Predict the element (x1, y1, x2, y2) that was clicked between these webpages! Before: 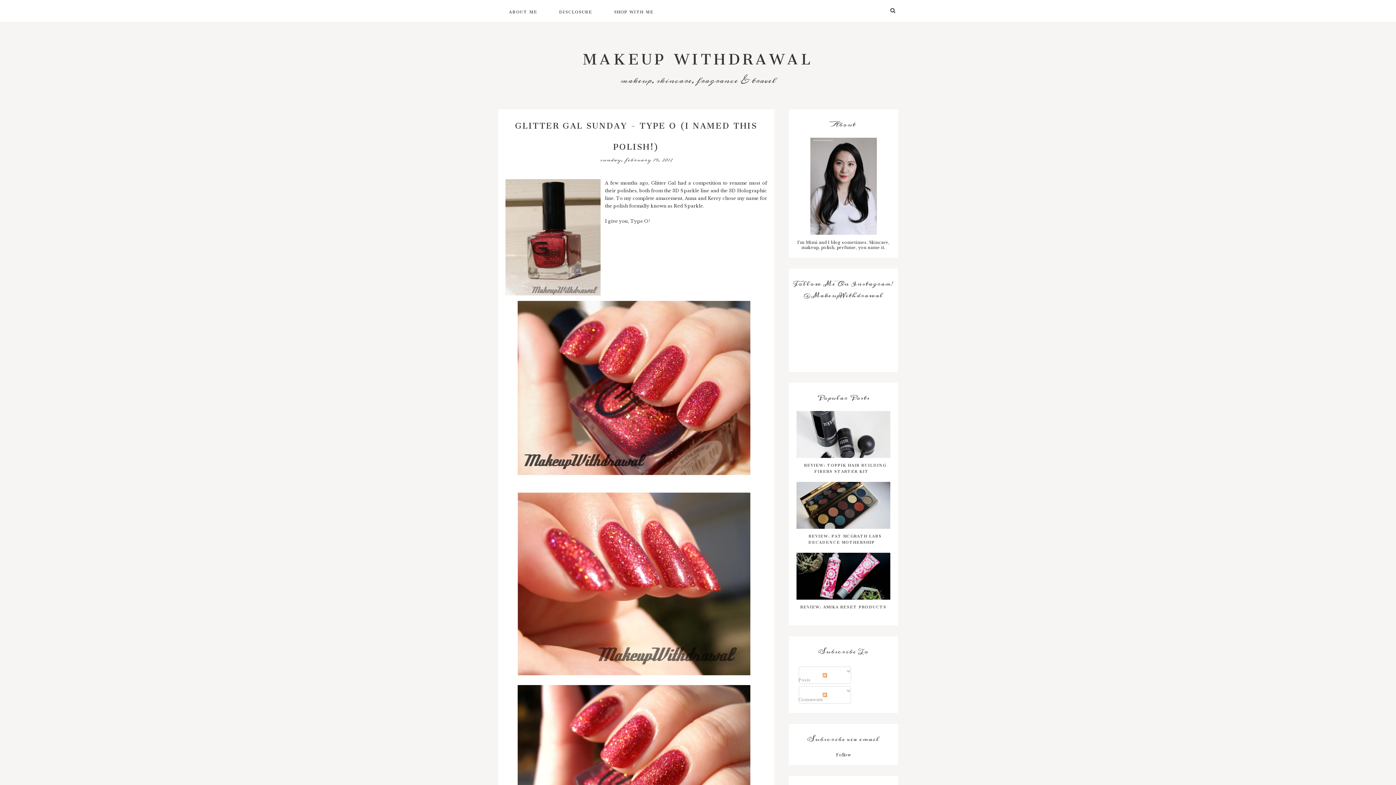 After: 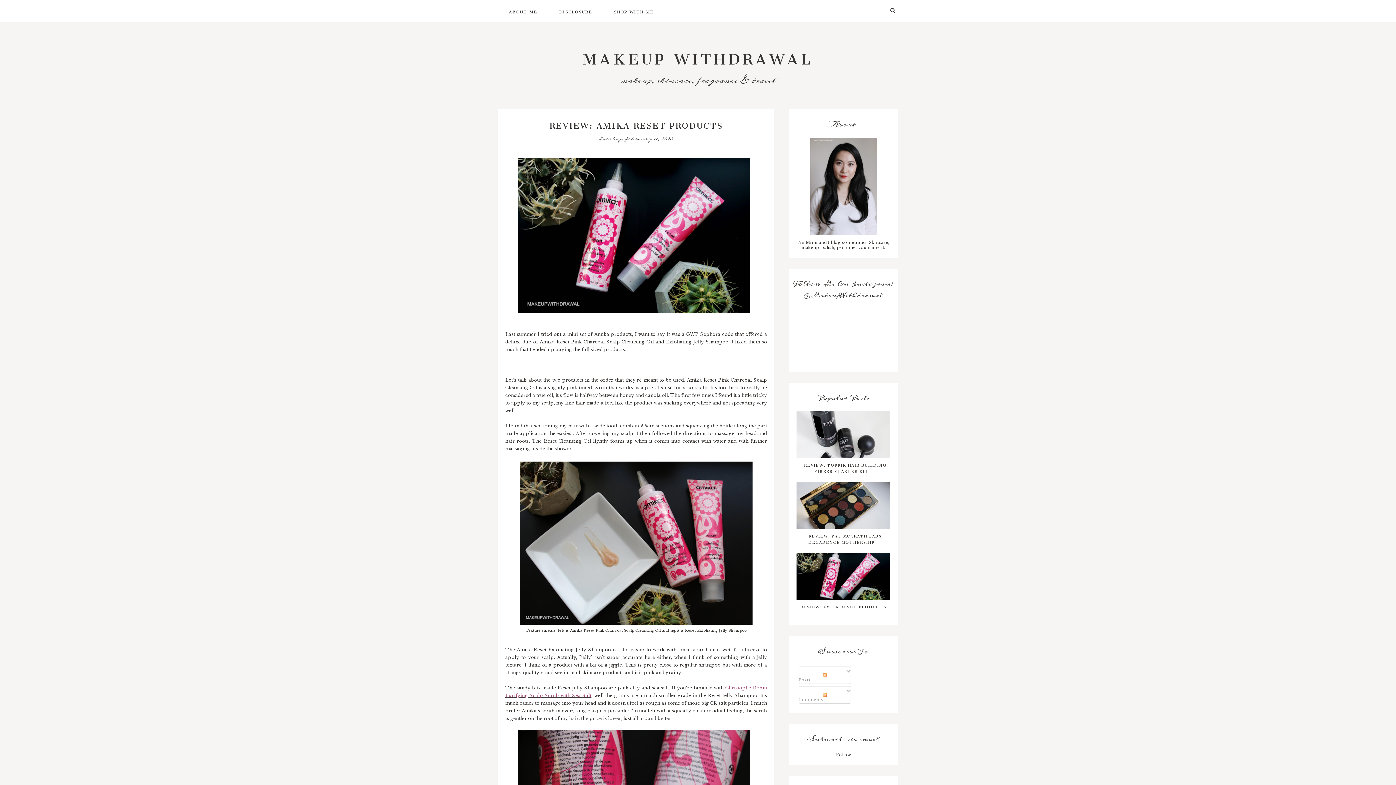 Action: label: REVIEW: AMIKA RESET PRODUCTS bbox: (796, 597, 890, 615)